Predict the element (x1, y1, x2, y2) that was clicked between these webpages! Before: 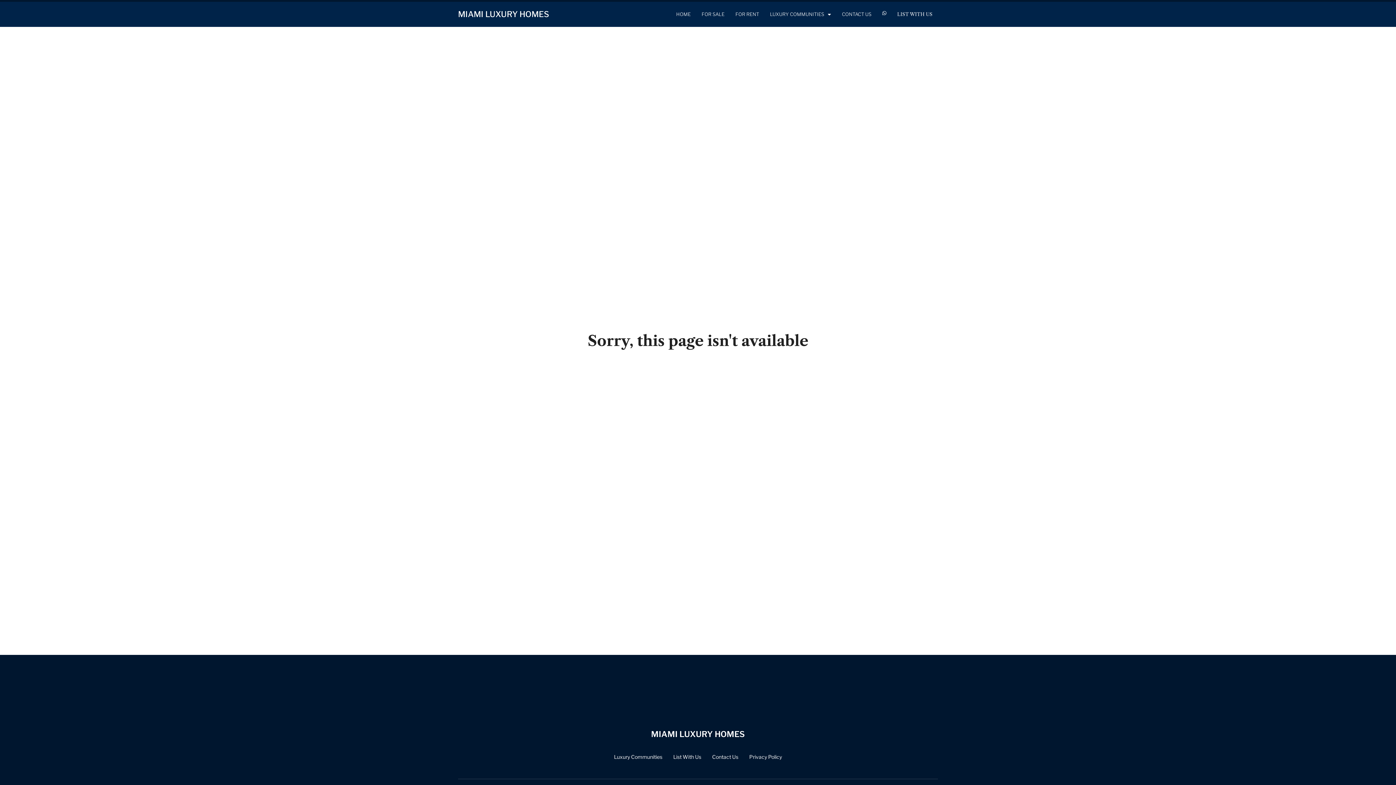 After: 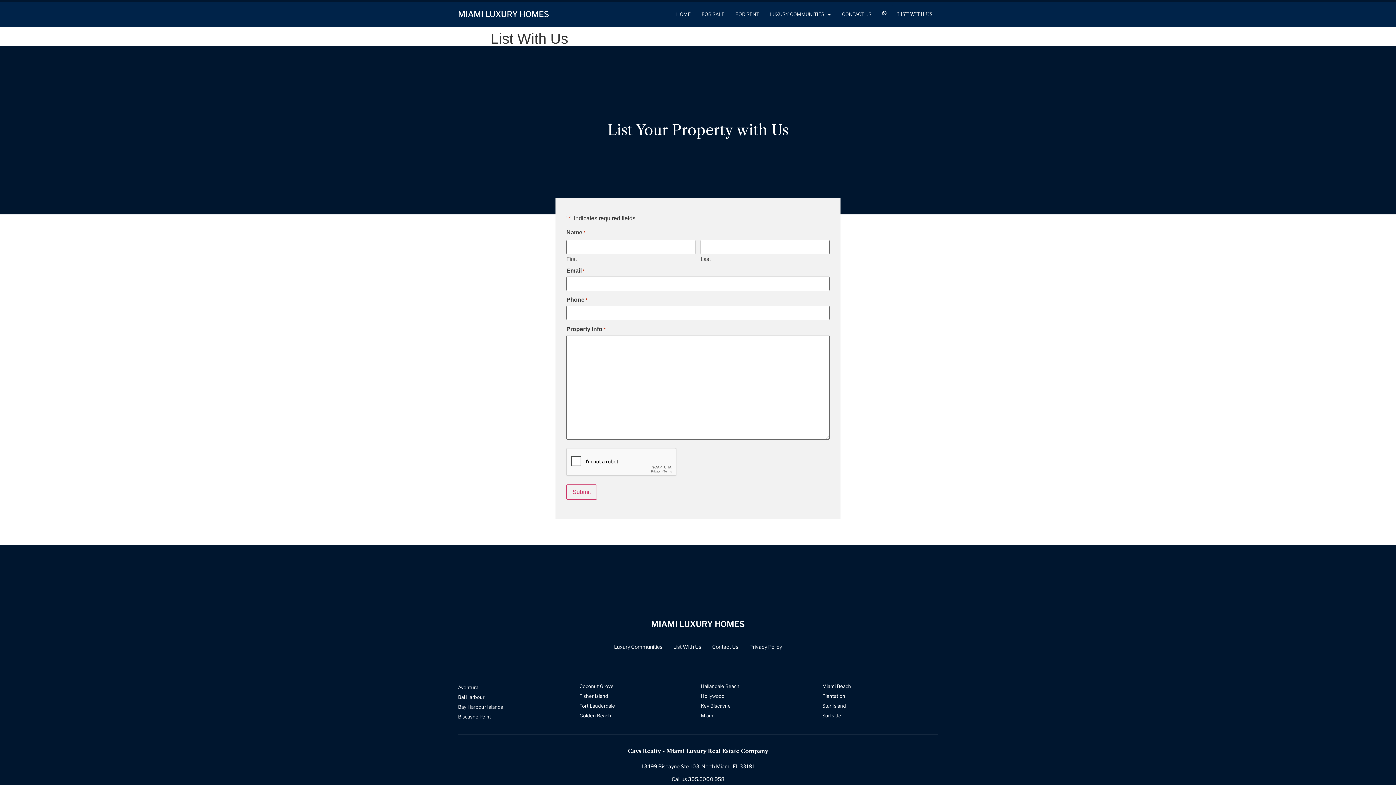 Action: label: List With Us bbox: (668, 748, 706, 766)